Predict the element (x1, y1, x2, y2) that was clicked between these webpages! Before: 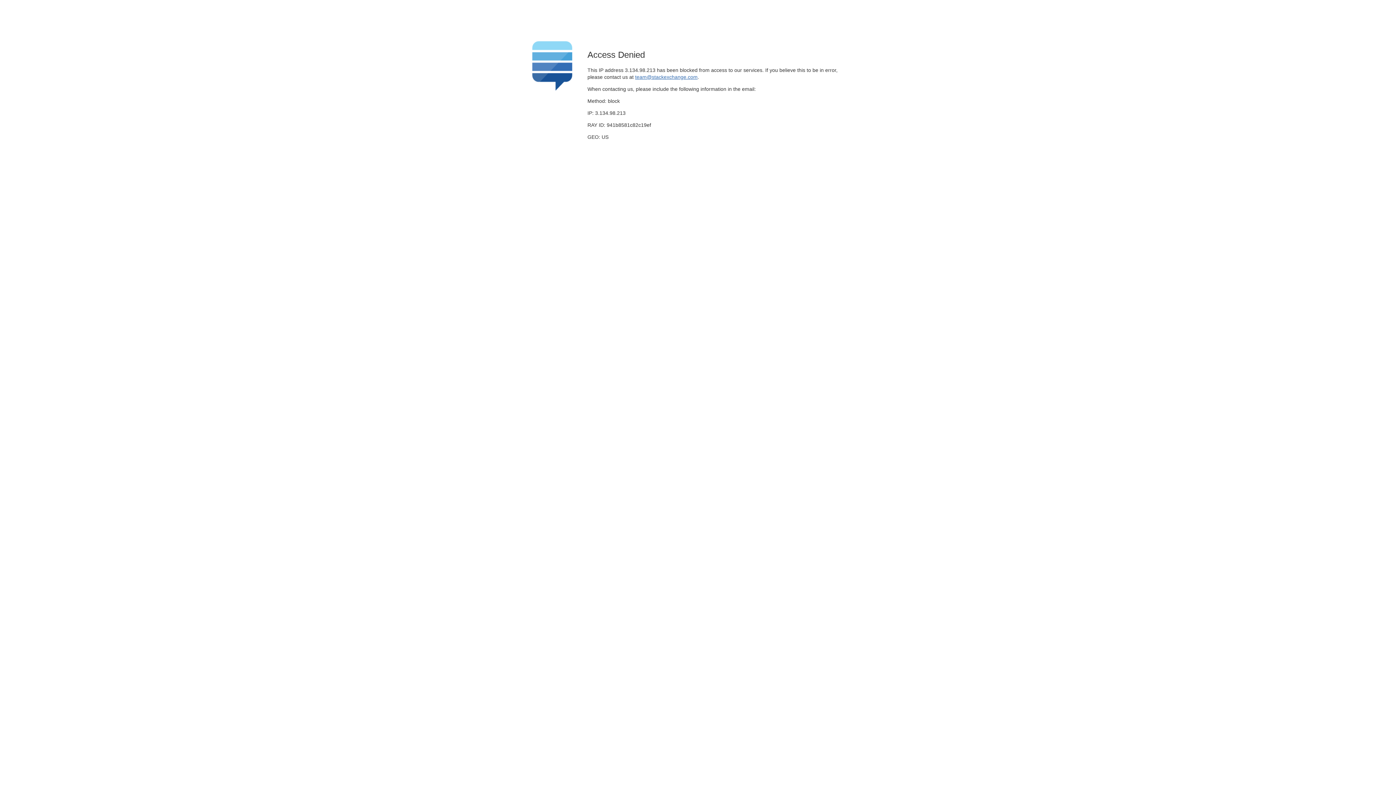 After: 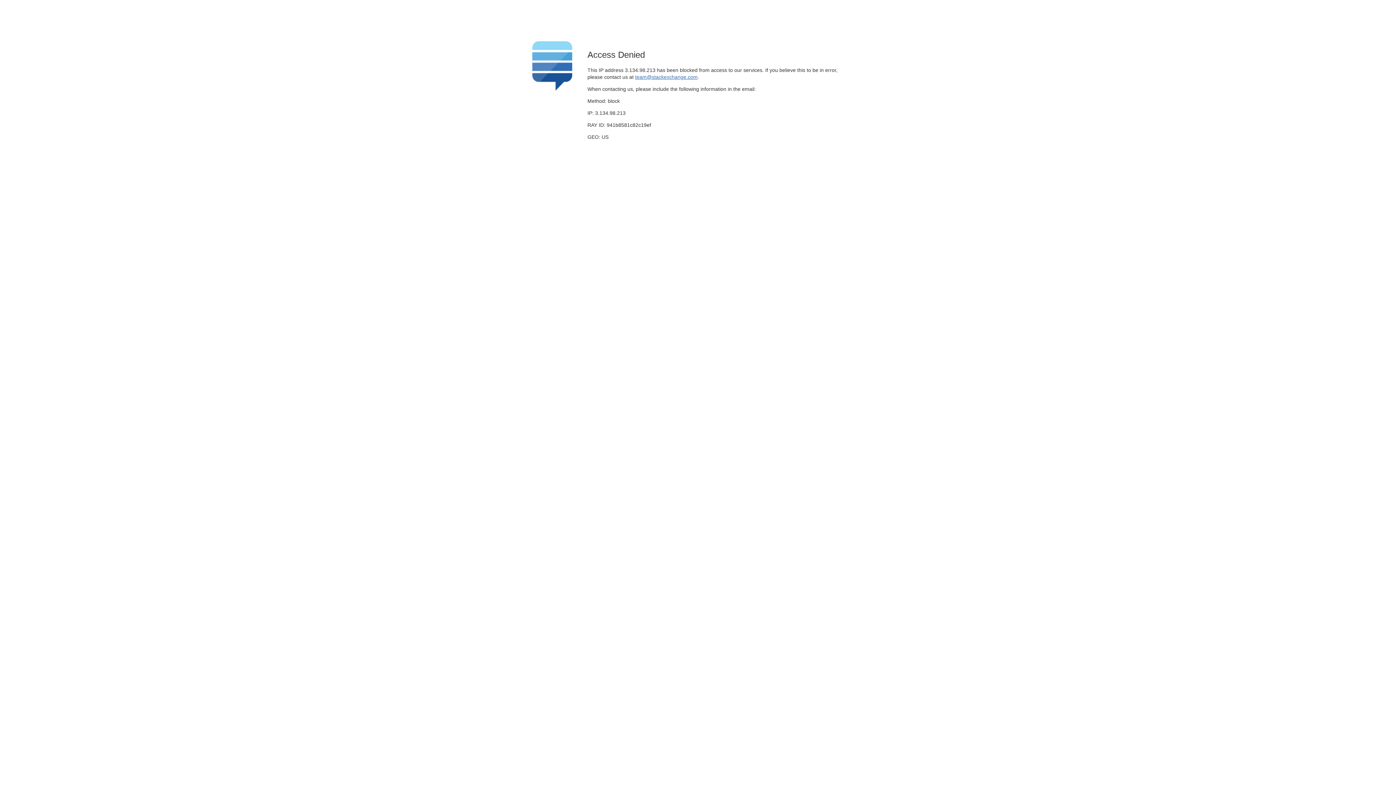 Action: bbox: (635, 74, 697, 79) label: team@stackexchange.com